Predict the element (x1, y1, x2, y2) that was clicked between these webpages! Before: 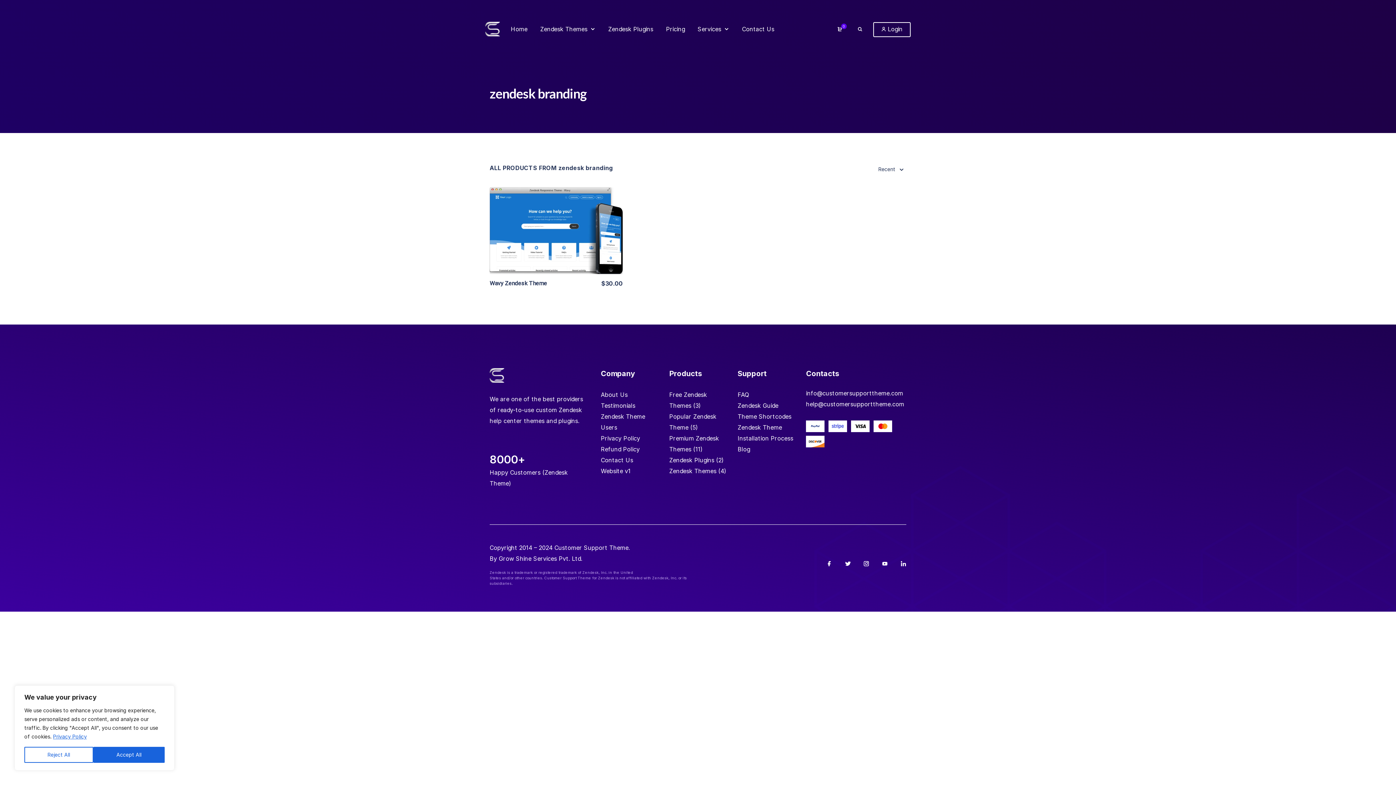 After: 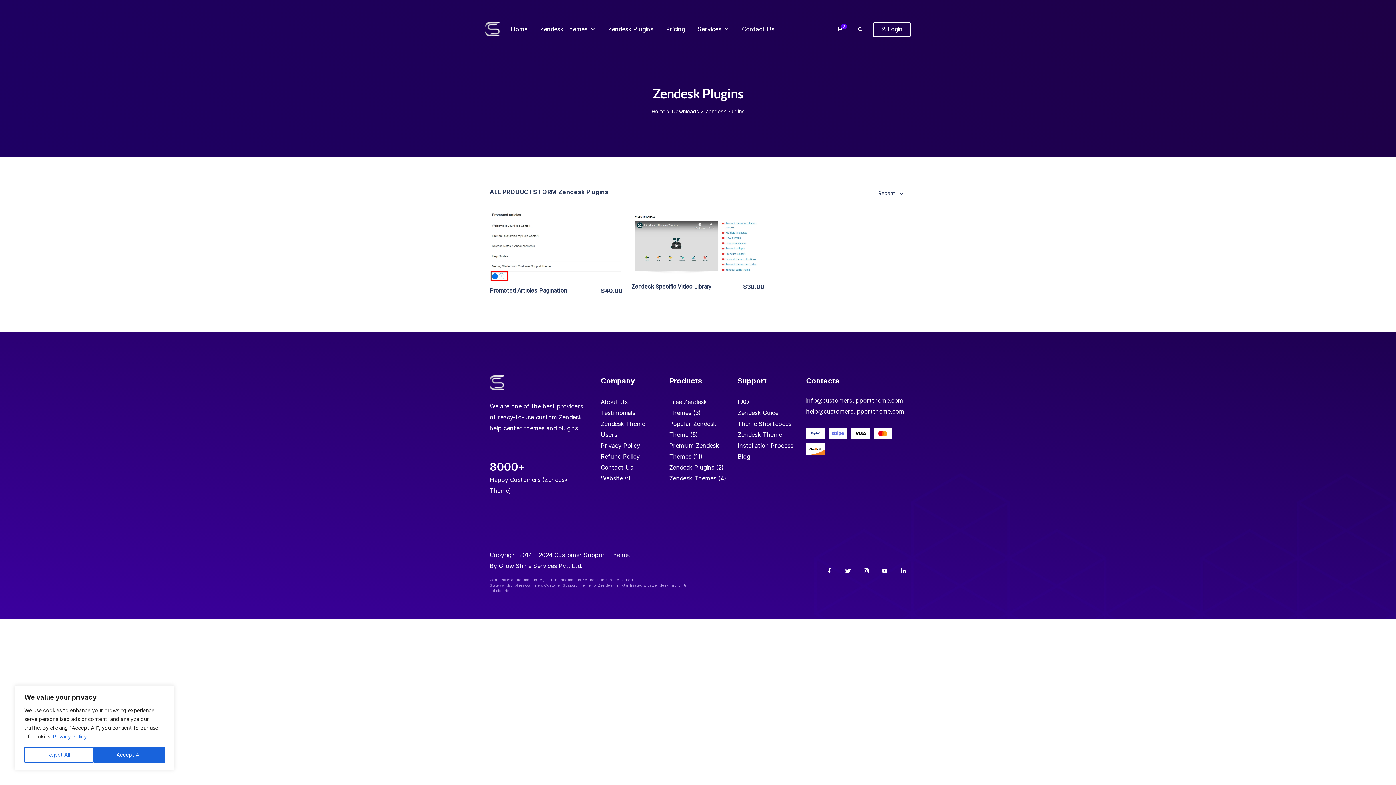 Action: label: Zendesk Plugins bbox: (669, 456, 714, 463)